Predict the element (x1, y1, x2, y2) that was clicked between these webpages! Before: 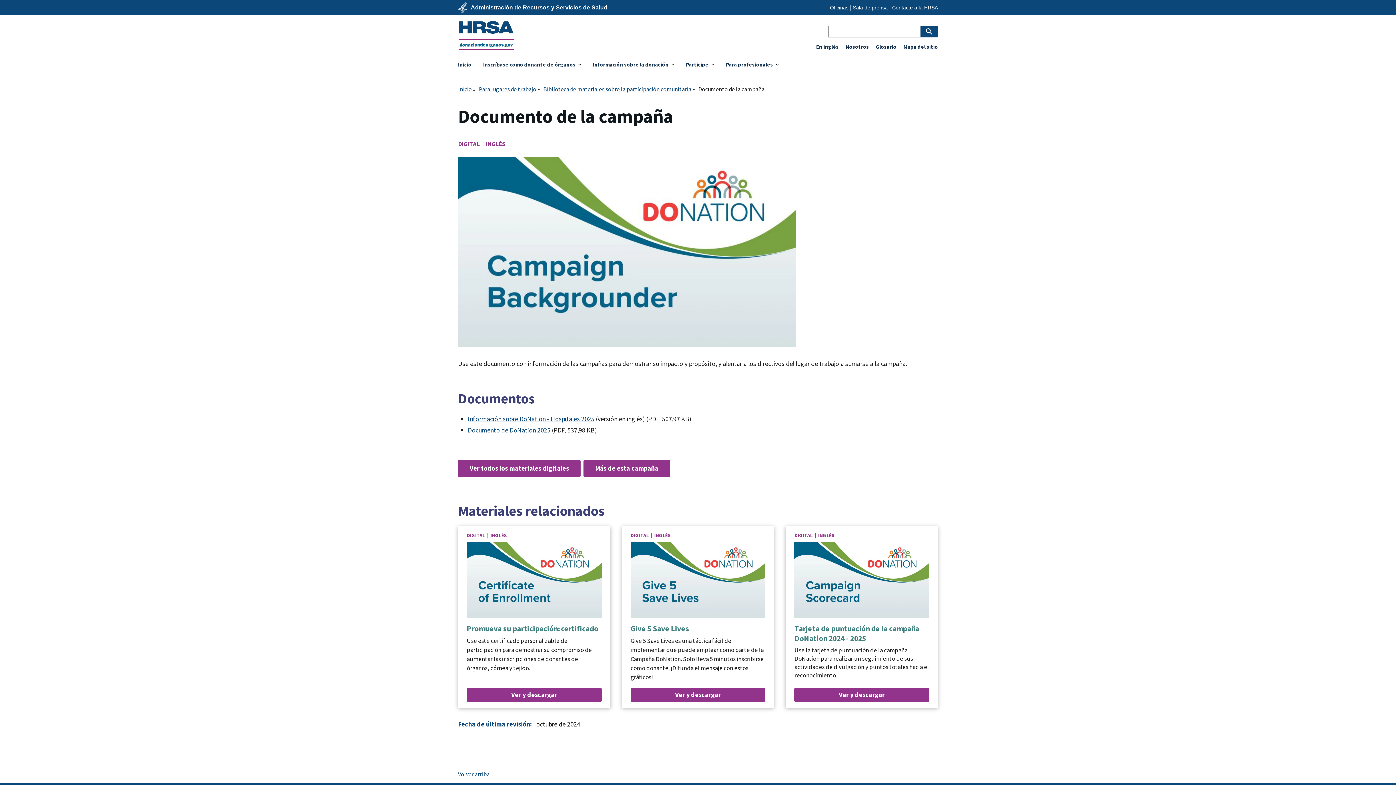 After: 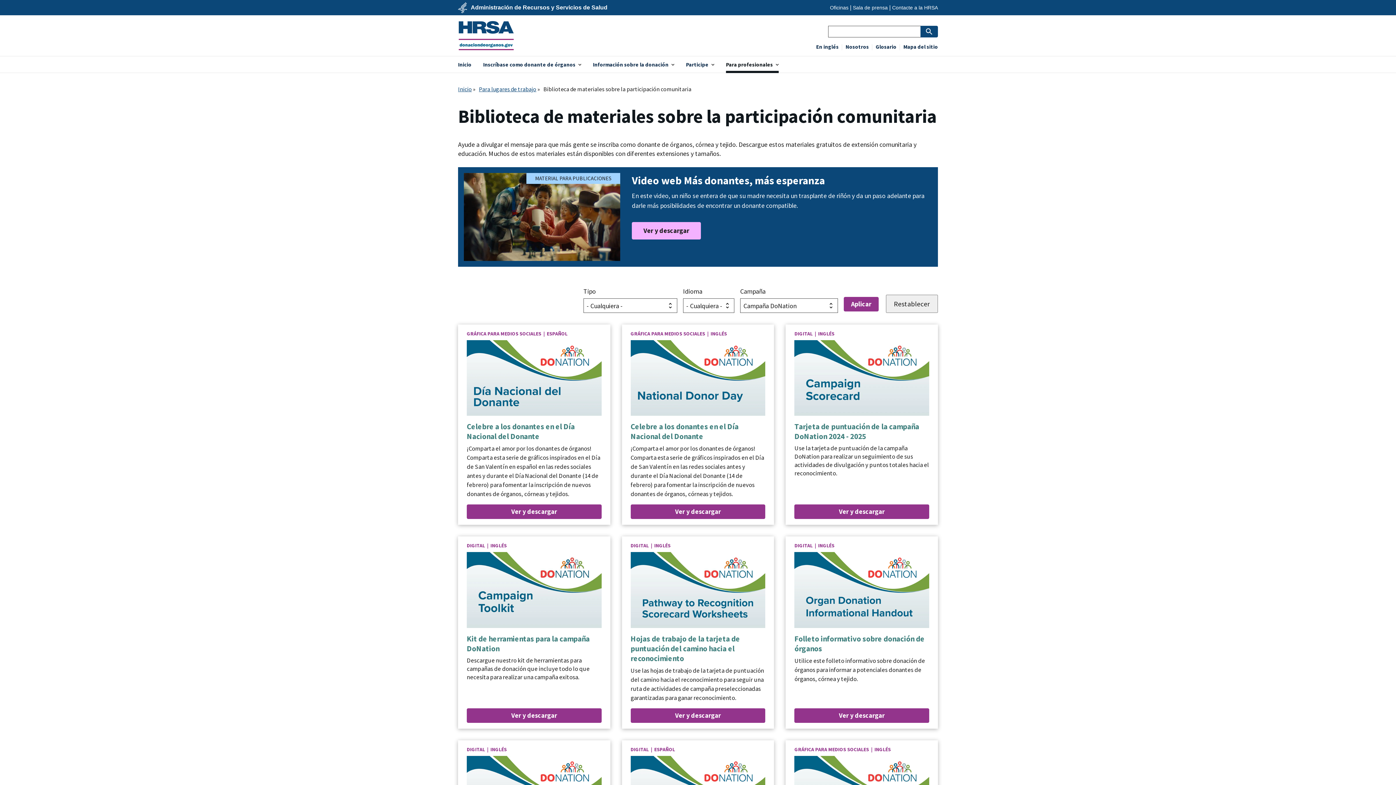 Action: label: Más de esta campaña bbox: (583, 460, 670, 477)